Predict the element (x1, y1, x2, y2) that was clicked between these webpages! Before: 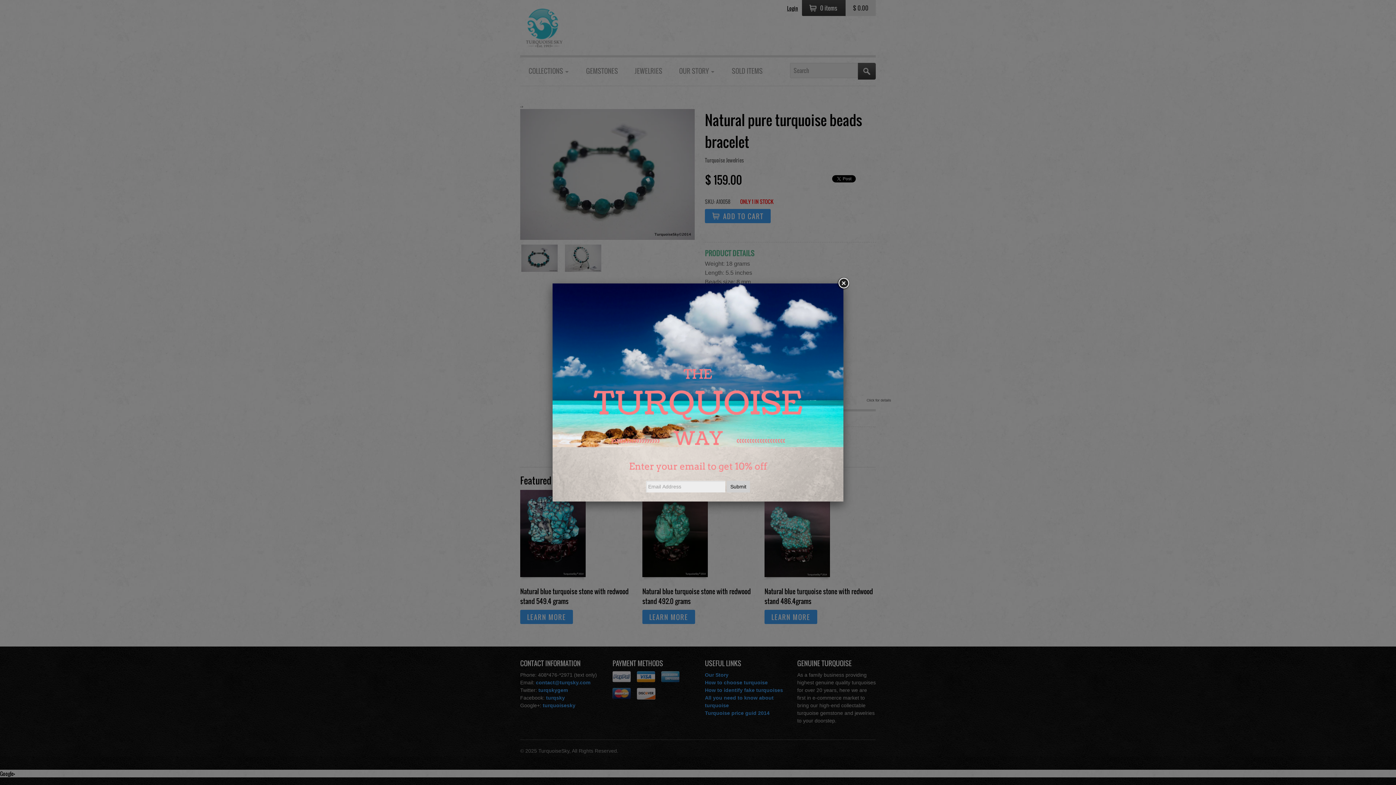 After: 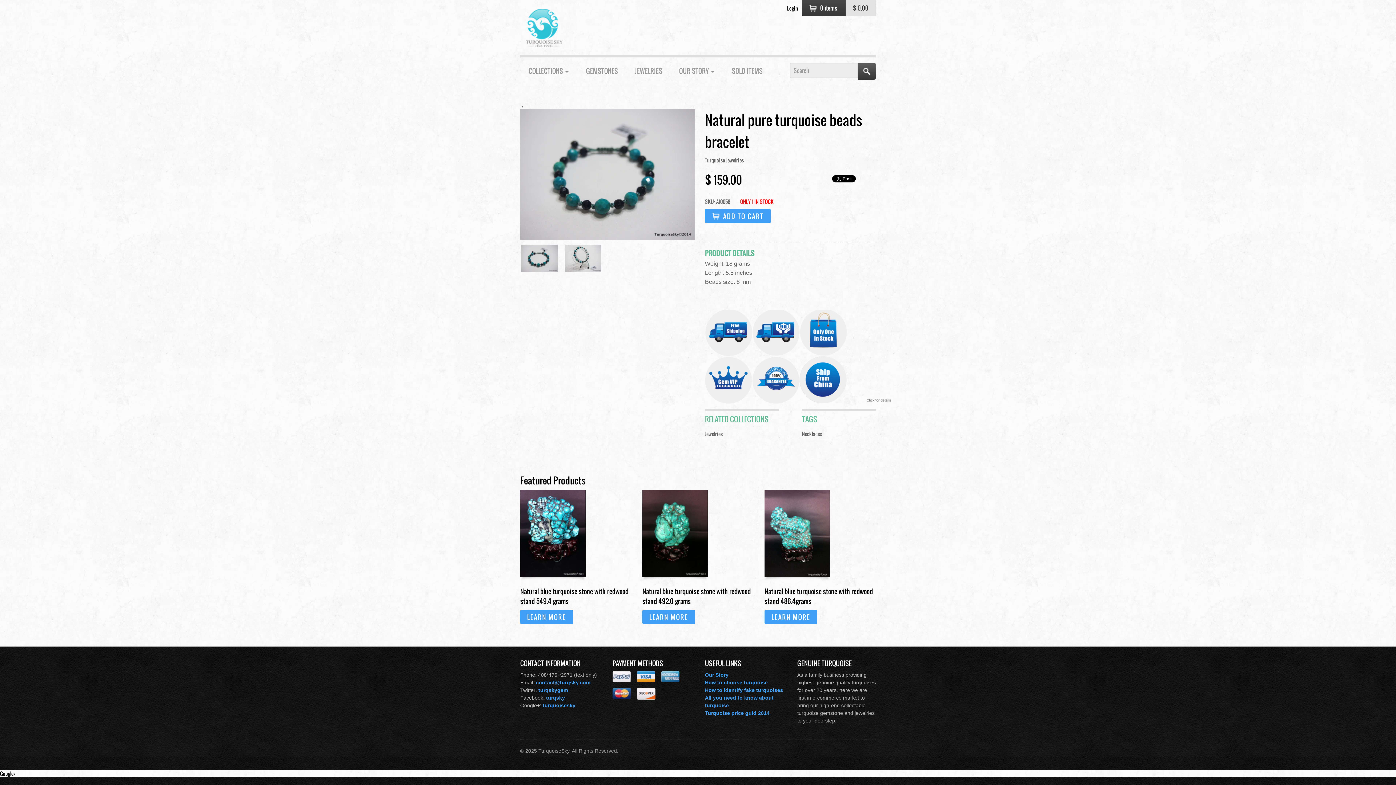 Action: bbox: (837, 277, 850, 290)